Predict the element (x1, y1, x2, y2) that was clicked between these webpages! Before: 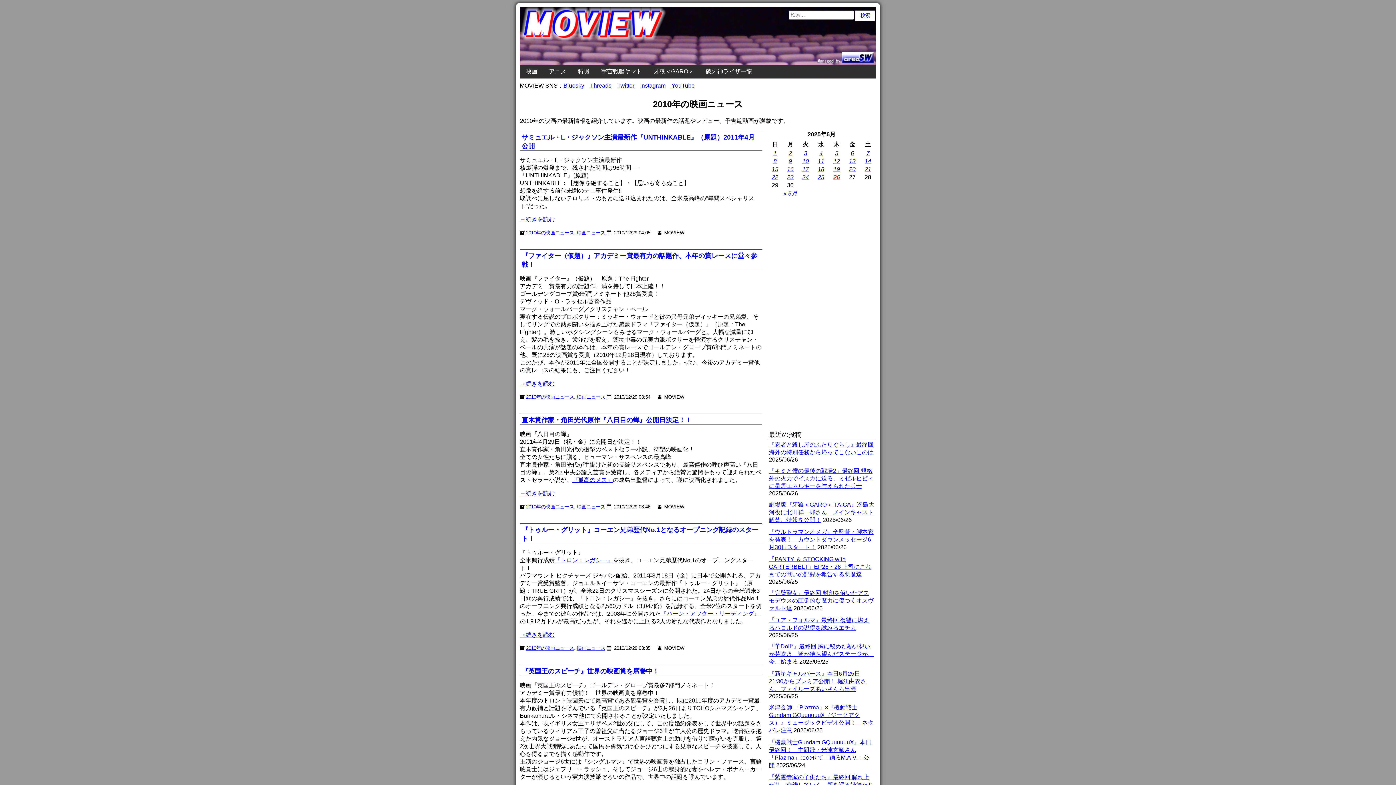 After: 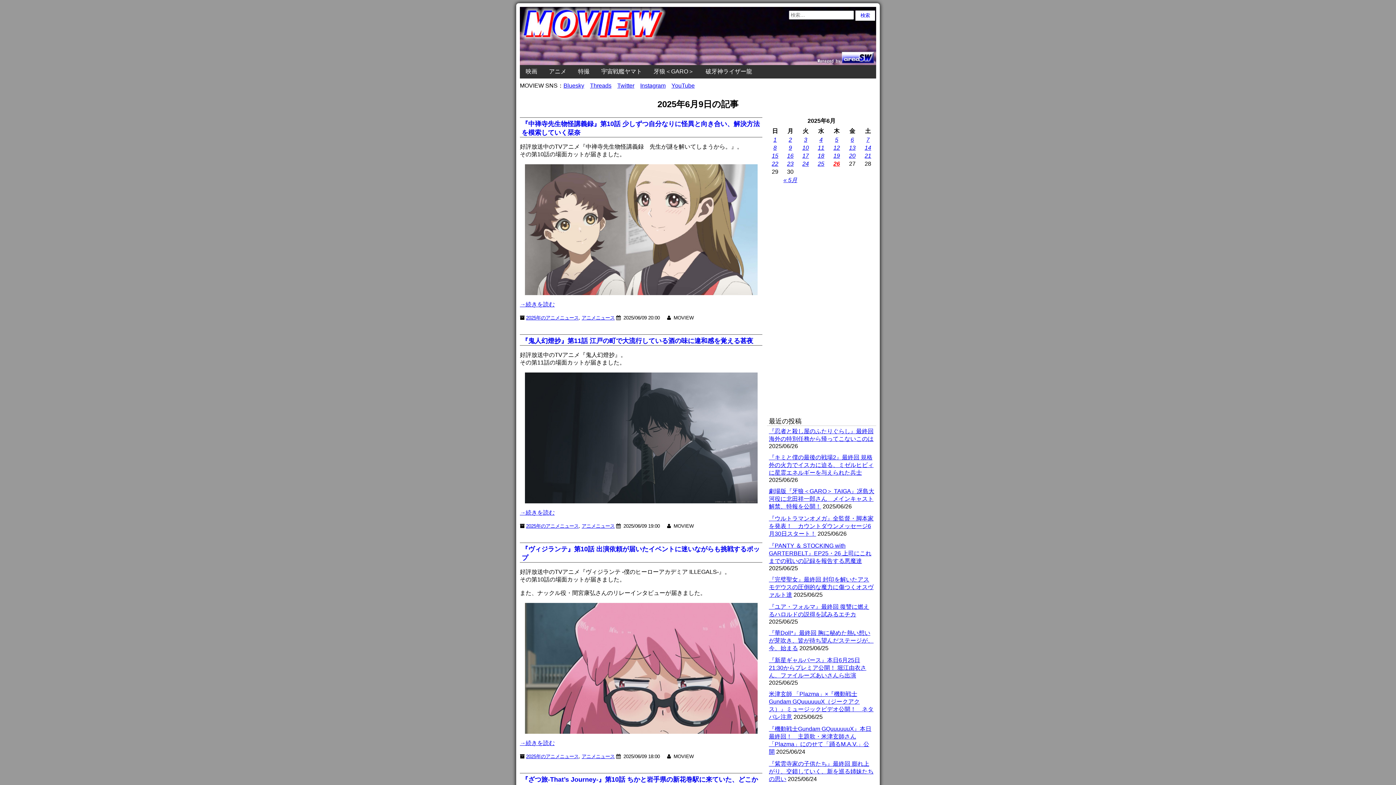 Action: label: 9 bbox: (788, 158, 792, 164)